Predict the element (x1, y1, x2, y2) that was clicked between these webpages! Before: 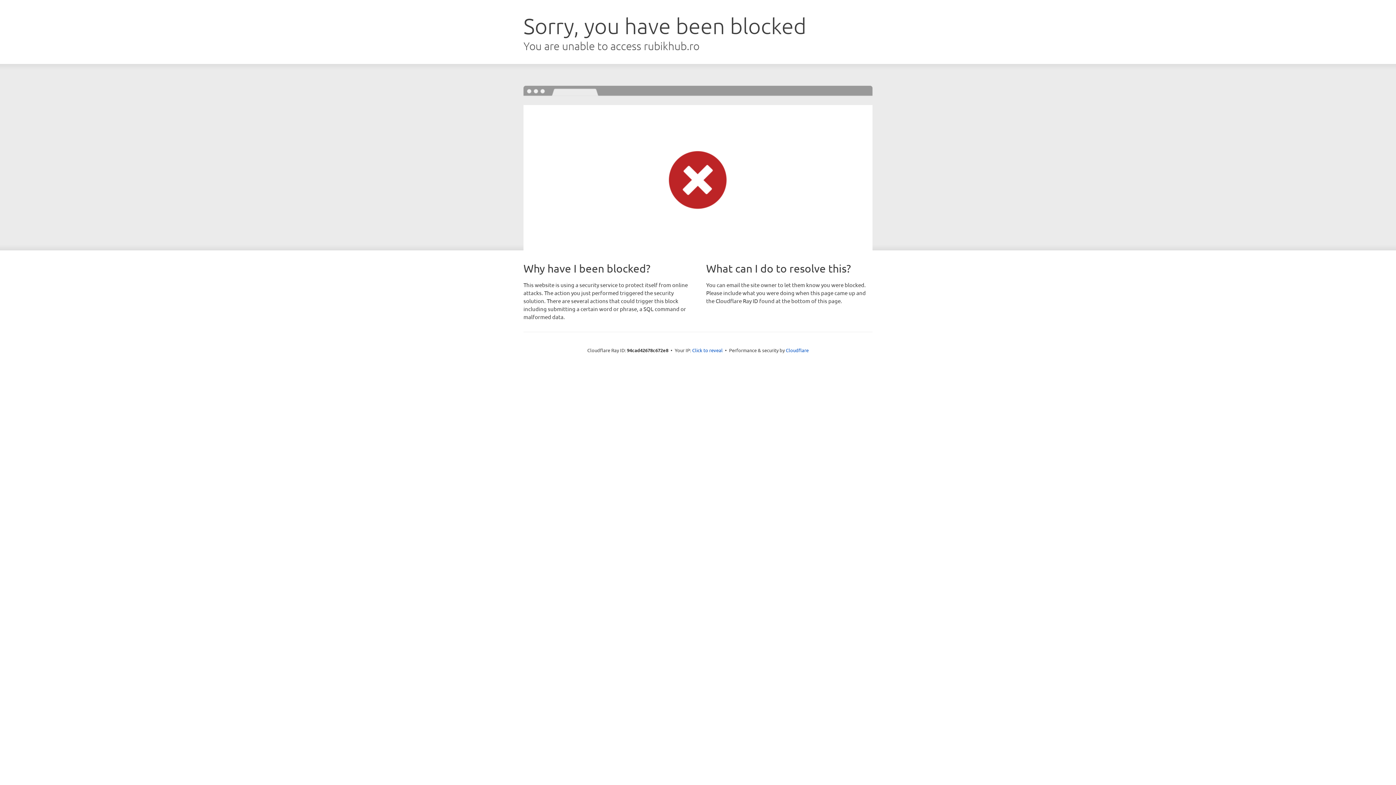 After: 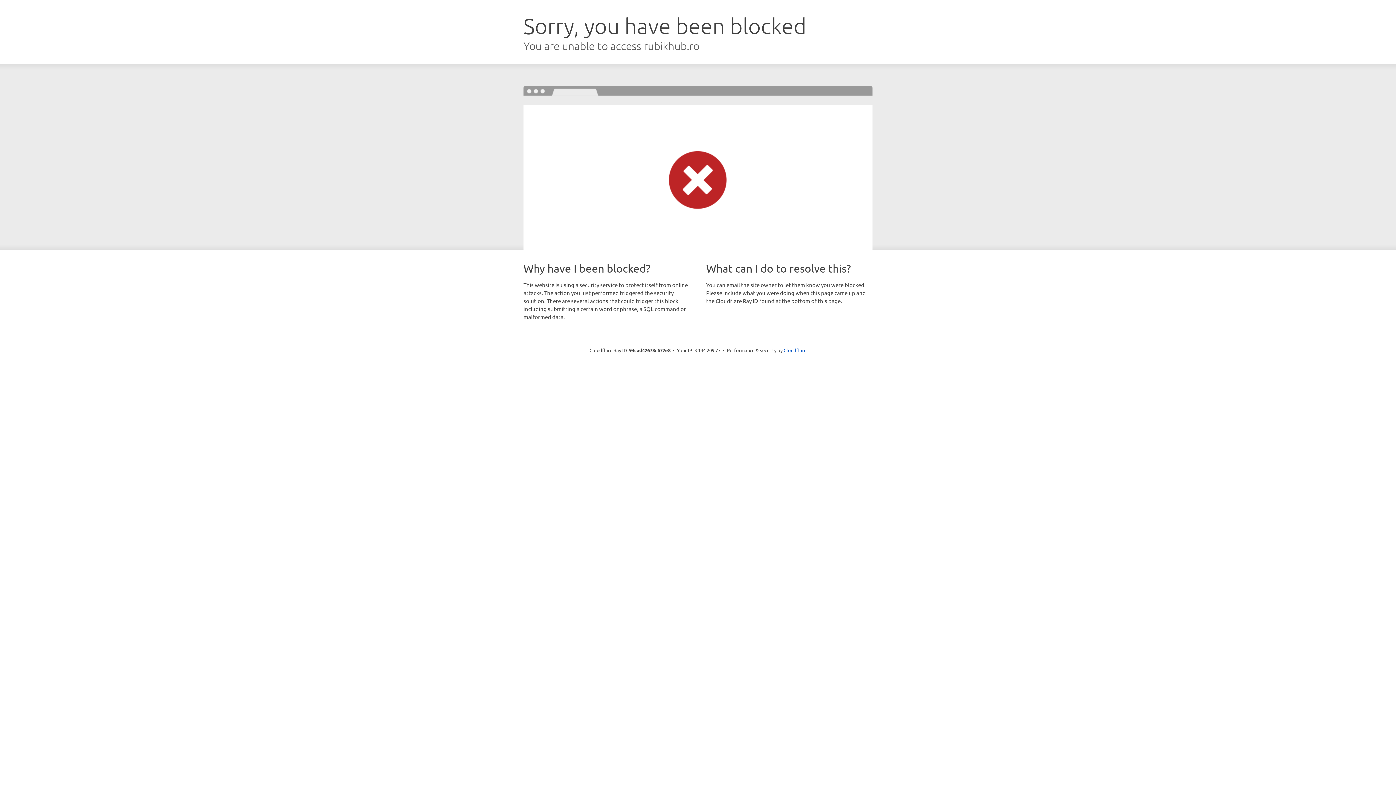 Action: label: Click to reveal bbox: (692, 346, 722, 353)